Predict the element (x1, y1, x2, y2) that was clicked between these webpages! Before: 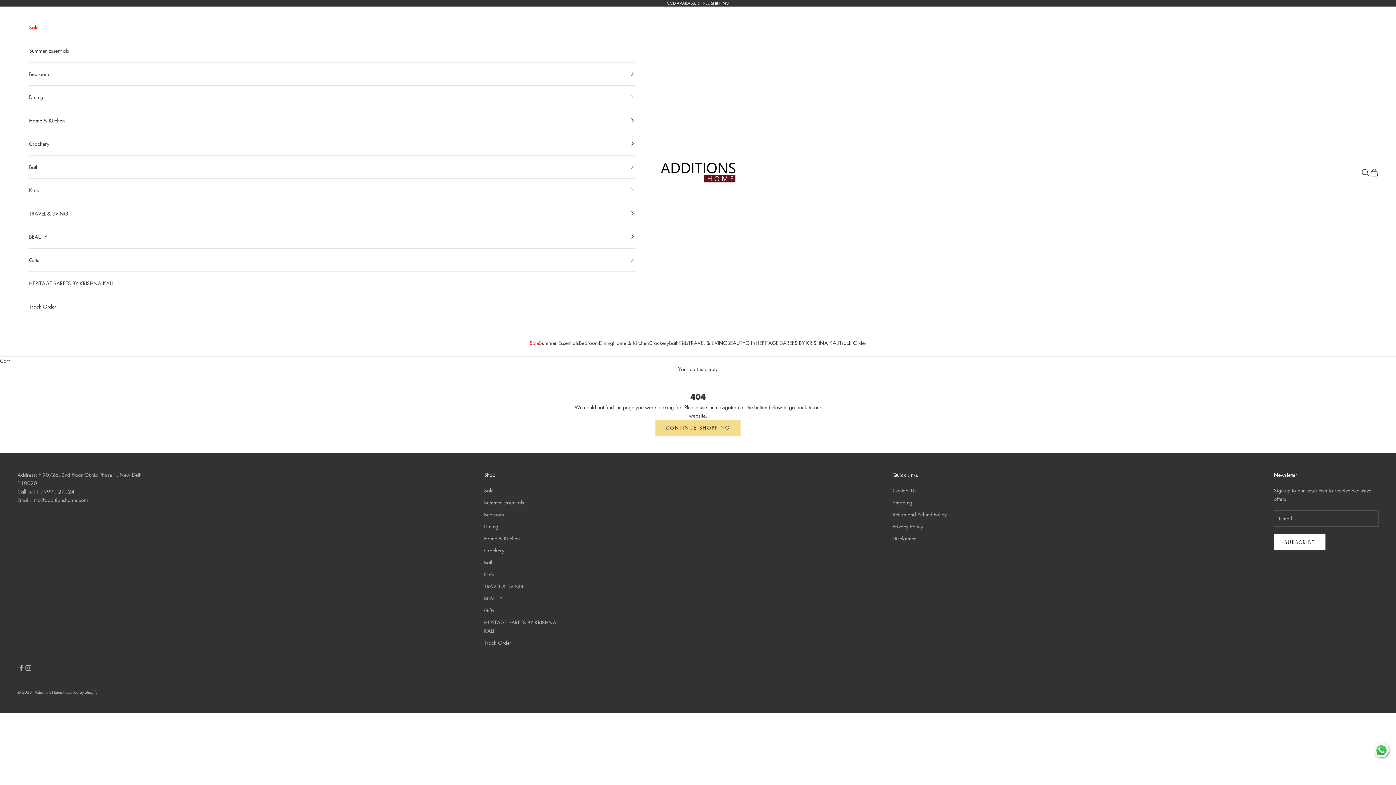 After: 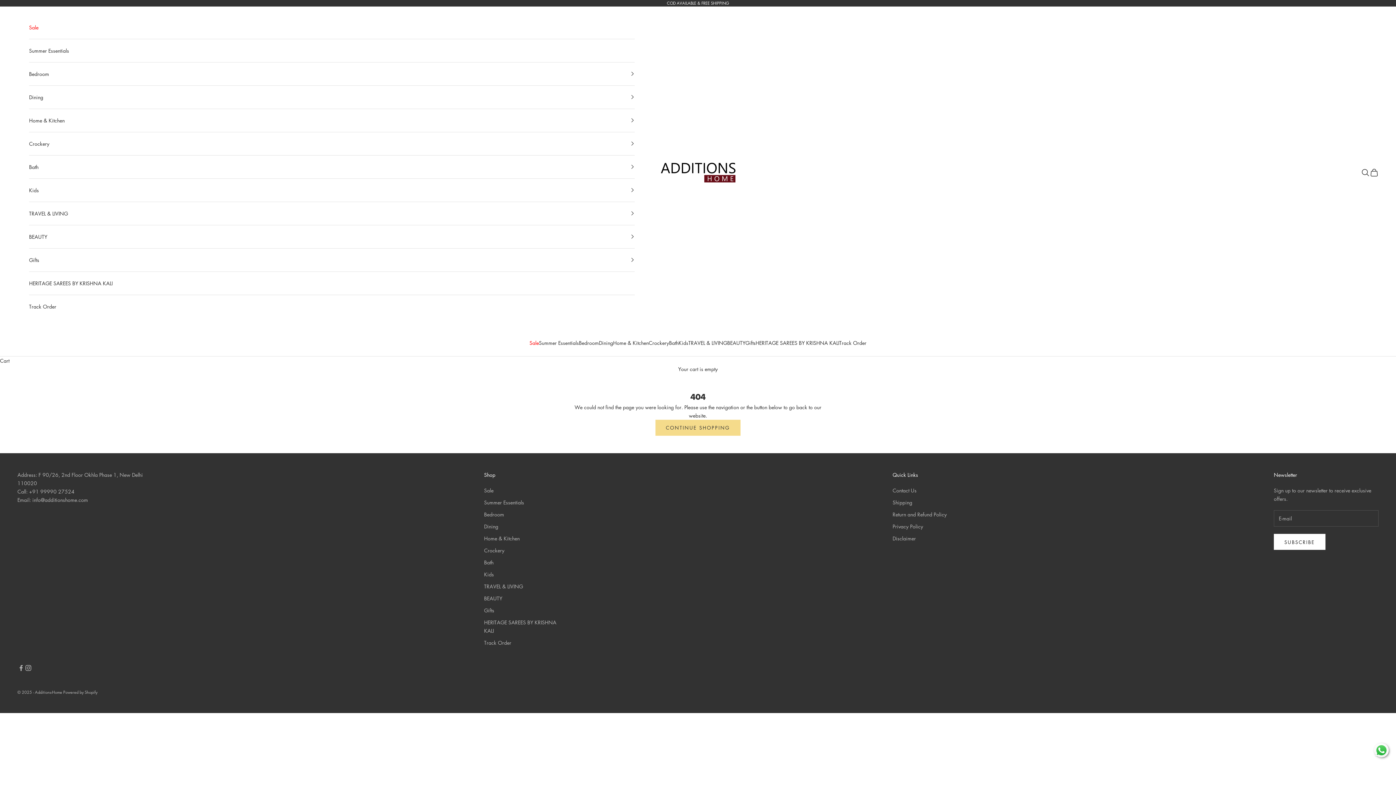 Action: bbox: (32, 496, 88, 503) label: info@additionshome.com